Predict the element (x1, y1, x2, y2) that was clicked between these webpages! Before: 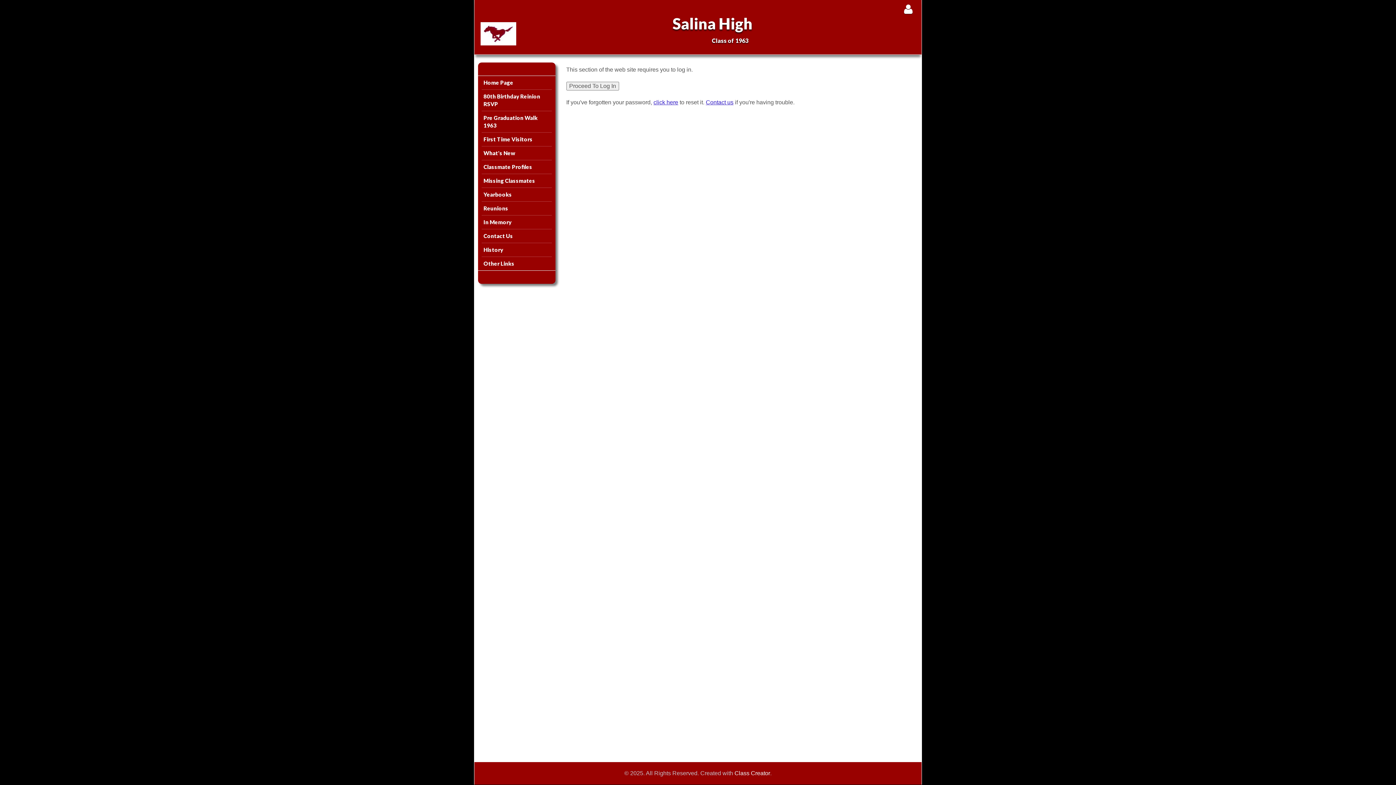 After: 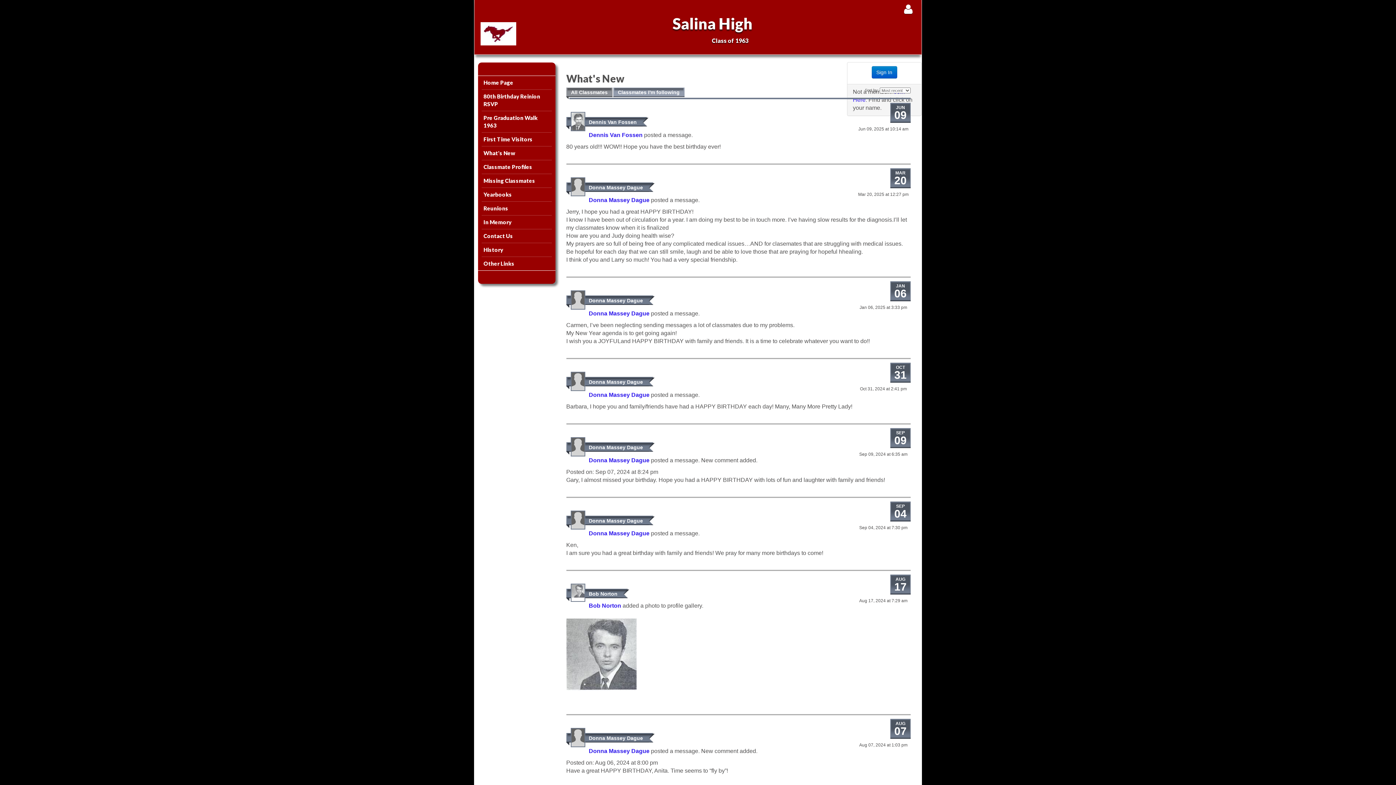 Action: label: What's New bbox: (481, 148, 551, 158)